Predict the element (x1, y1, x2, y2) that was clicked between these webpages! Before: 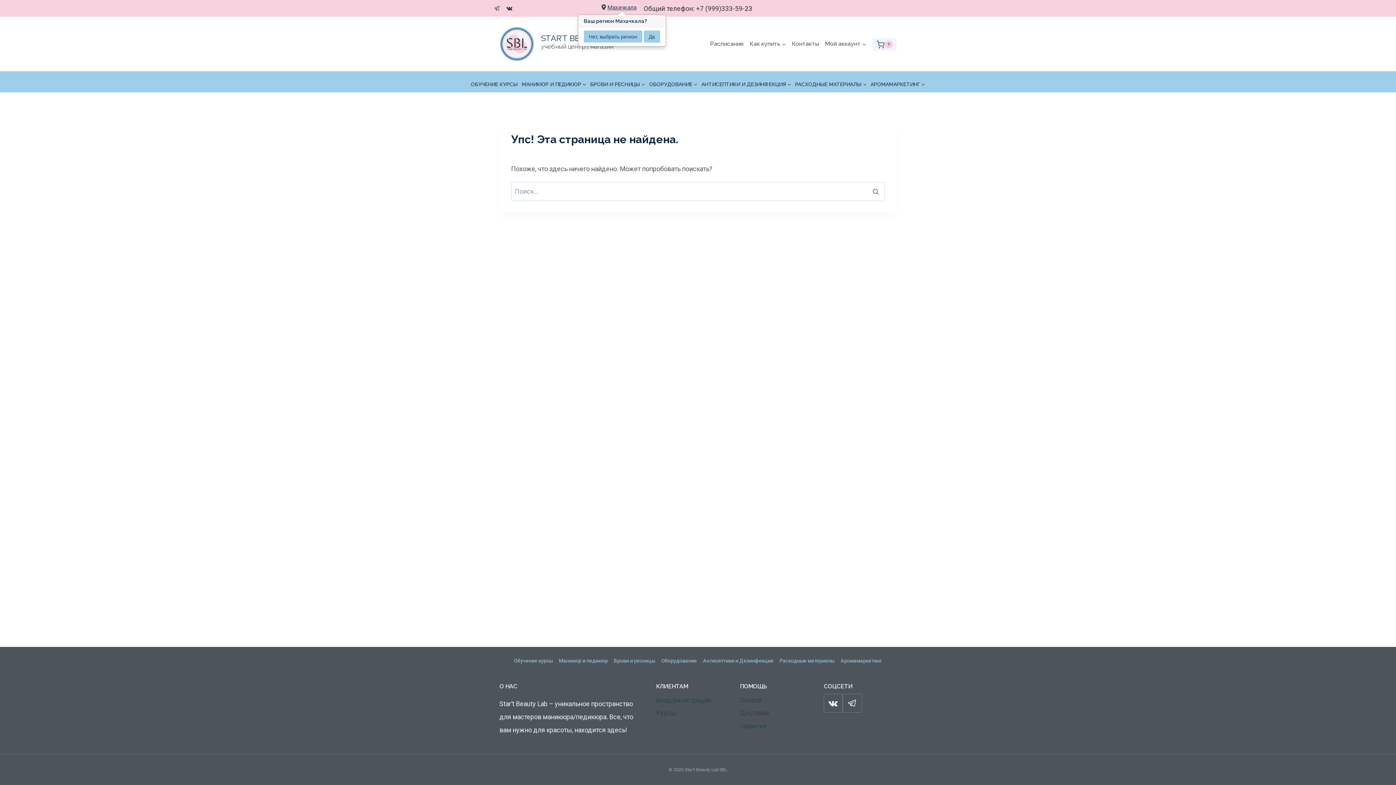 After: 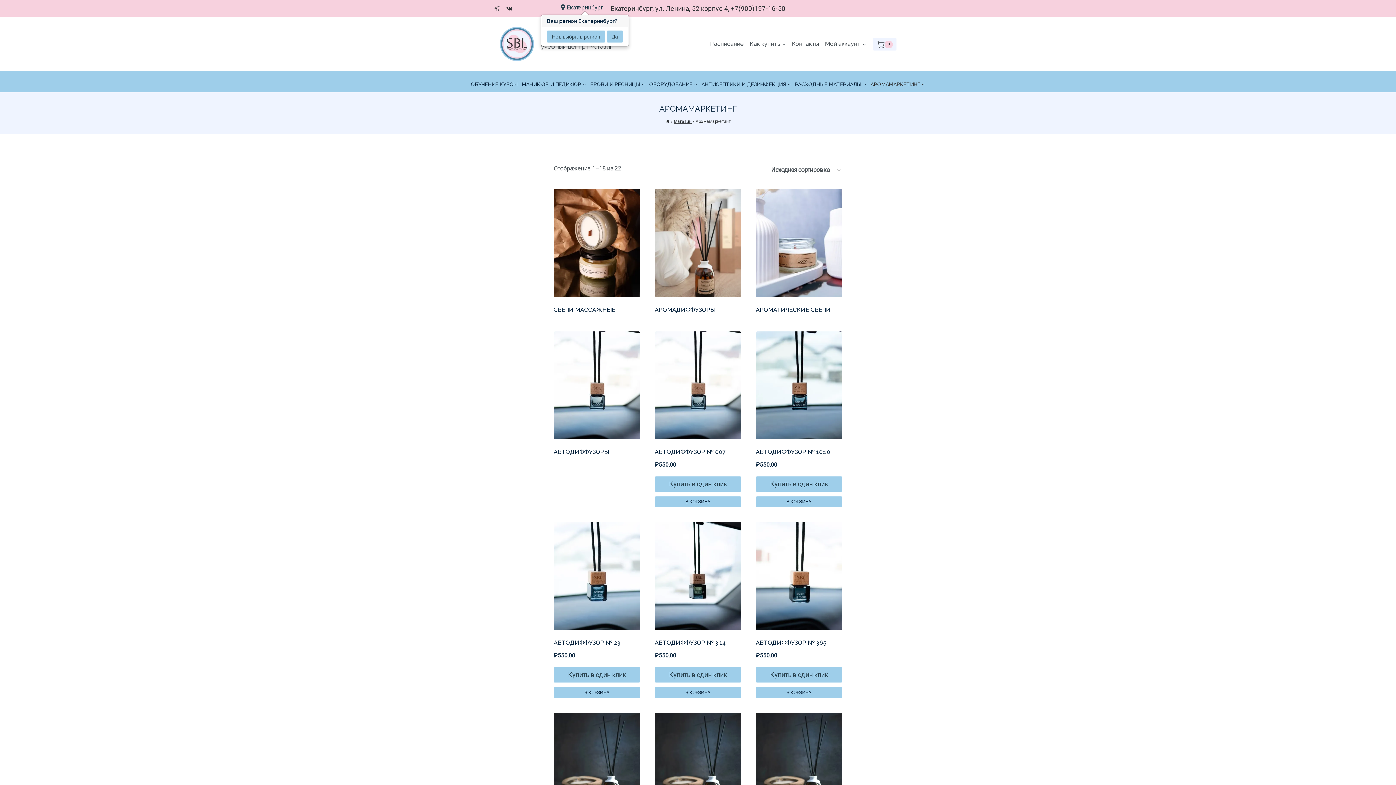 Action: label: Аромамаркетинг bbox: (837, 653, 885, 668)